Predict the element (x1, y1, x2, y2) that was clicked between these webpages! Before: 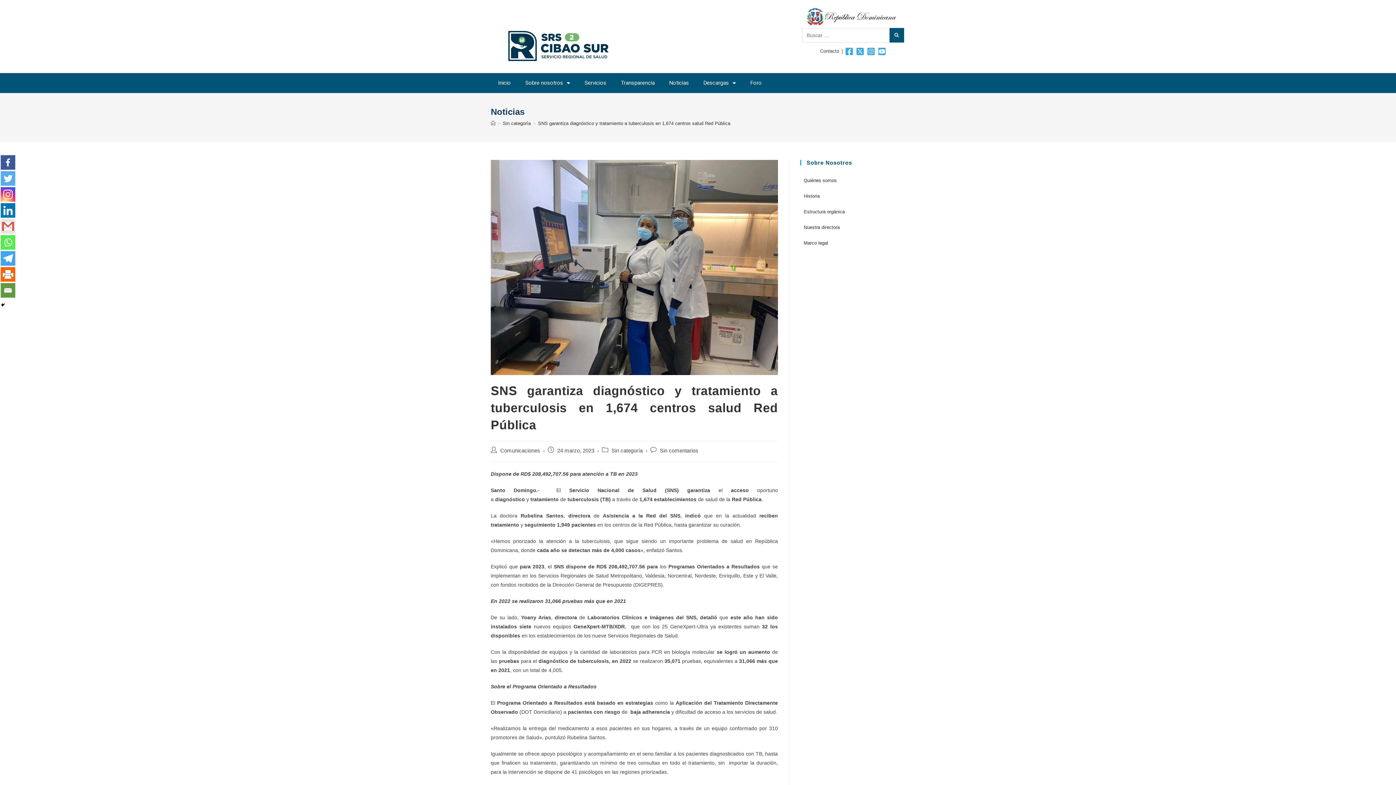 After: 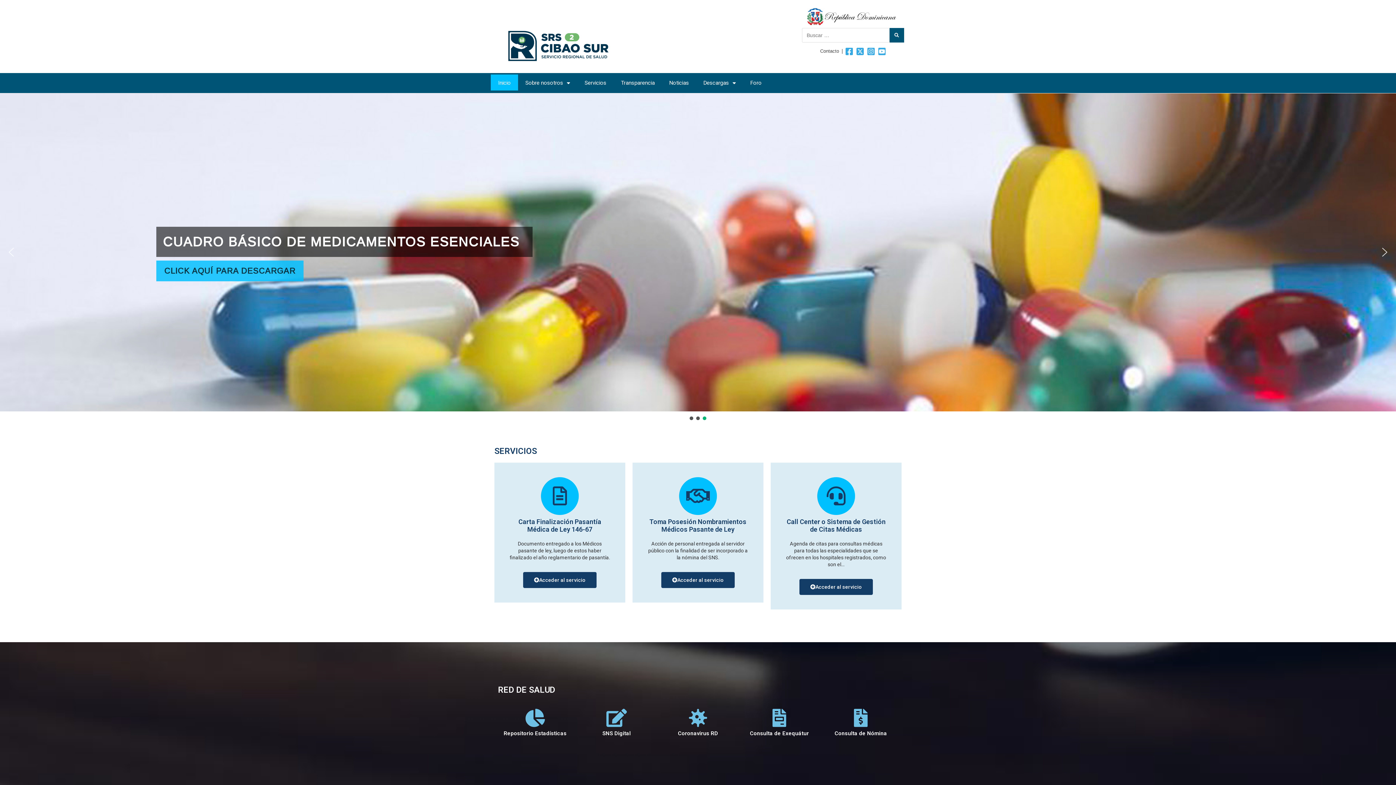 Action: bbox: (490, 120, 495, 126) label: Inicio